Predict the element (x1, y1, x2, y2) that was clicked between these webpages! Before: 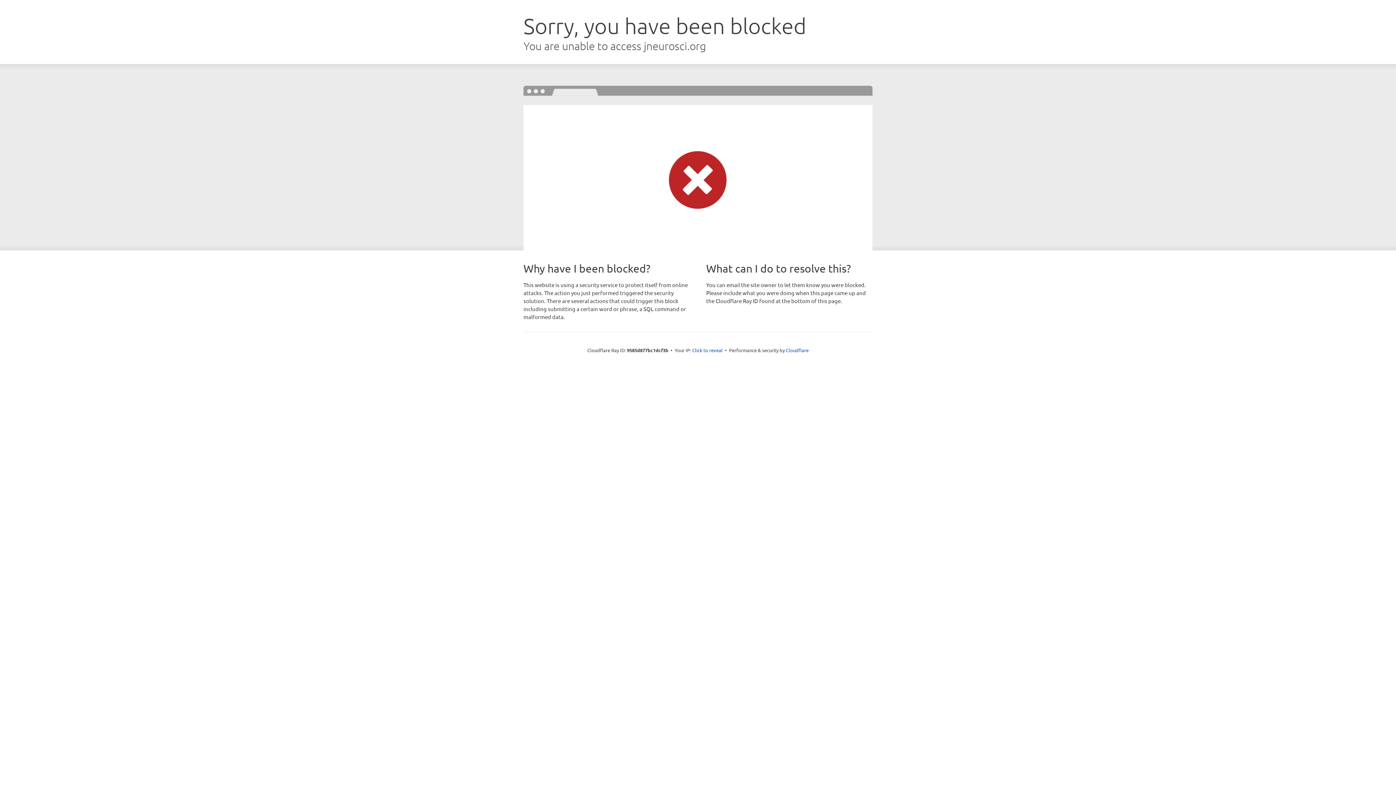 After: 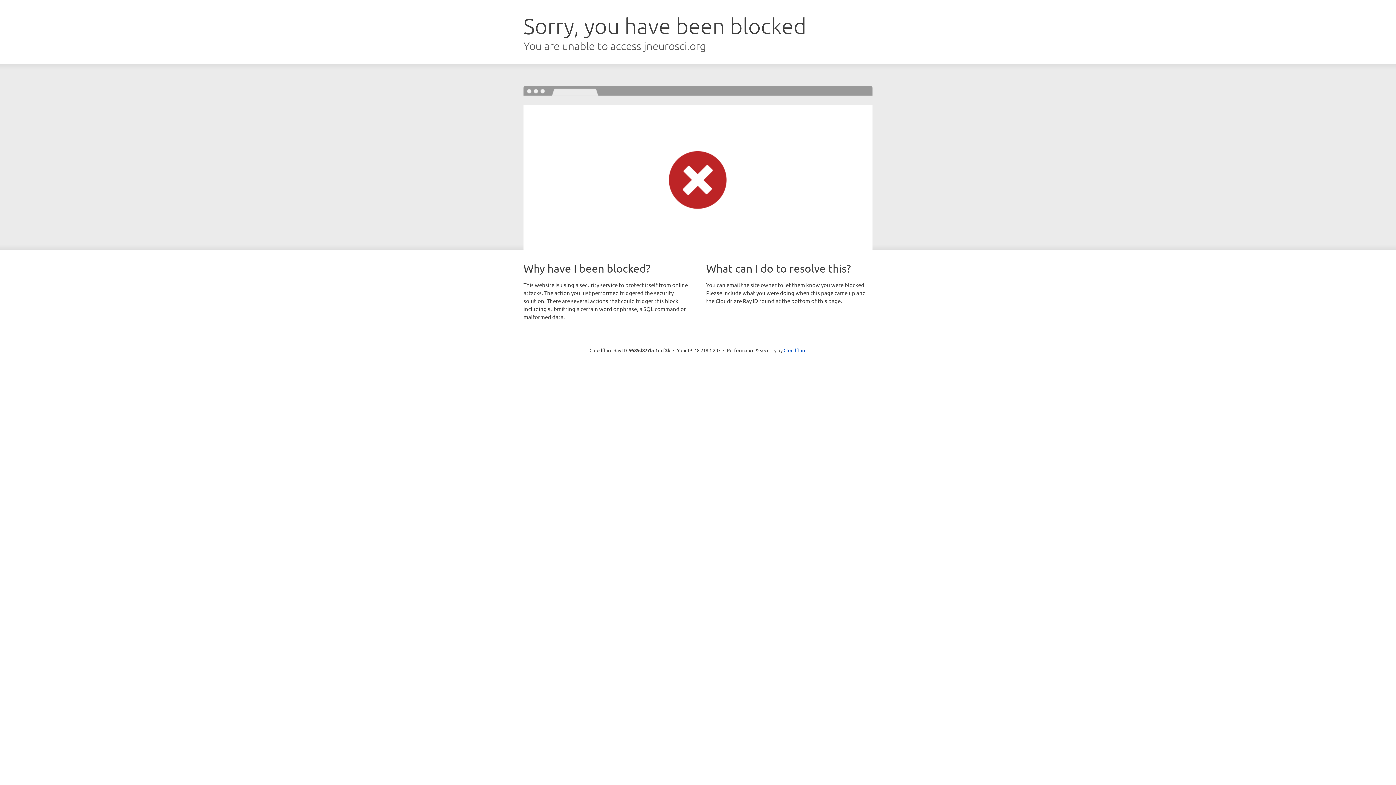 Action: bbox: (692, 346, 722, 353) label: Click to reveal